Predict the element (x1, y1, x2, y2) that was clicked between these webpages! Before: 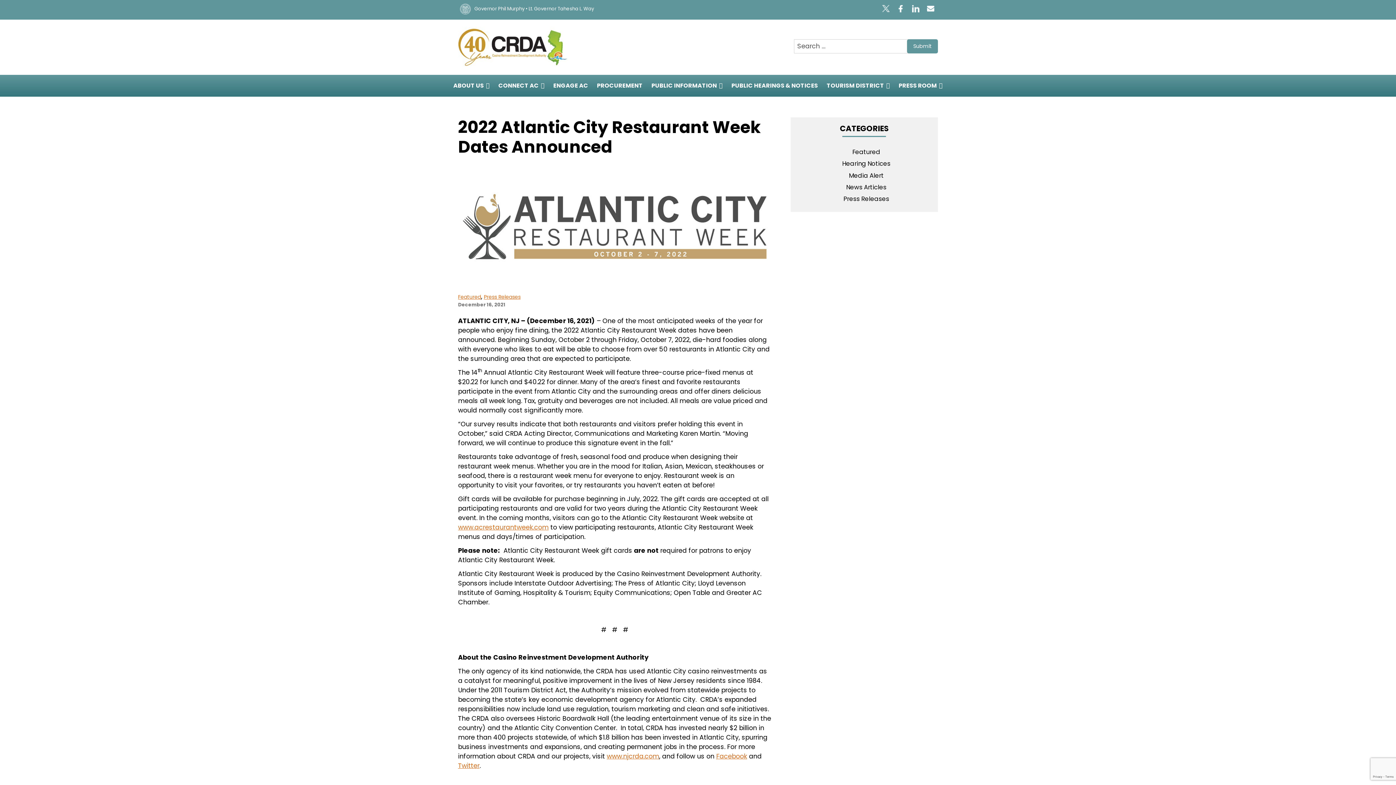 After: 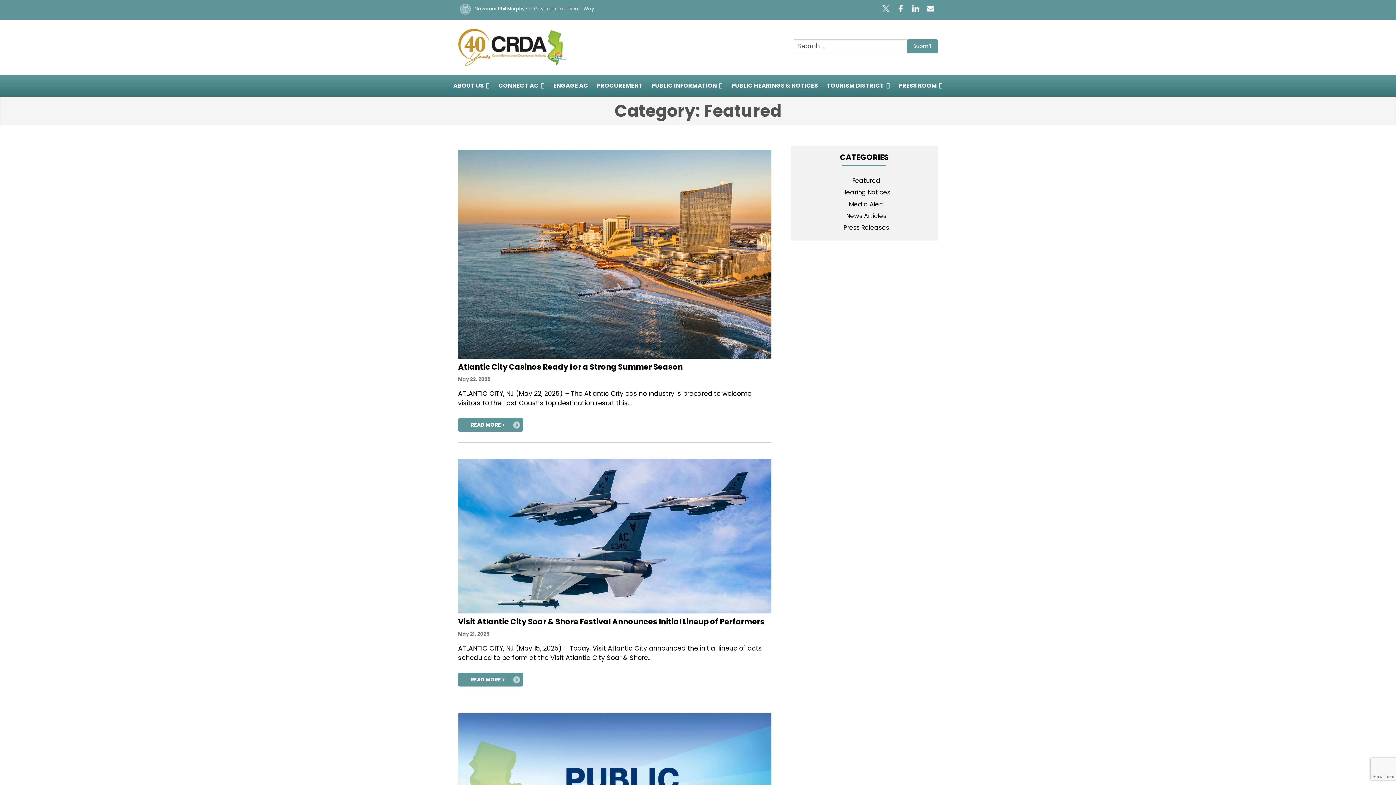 Action: bbox: (848, 146, 880, 157) label: Featured